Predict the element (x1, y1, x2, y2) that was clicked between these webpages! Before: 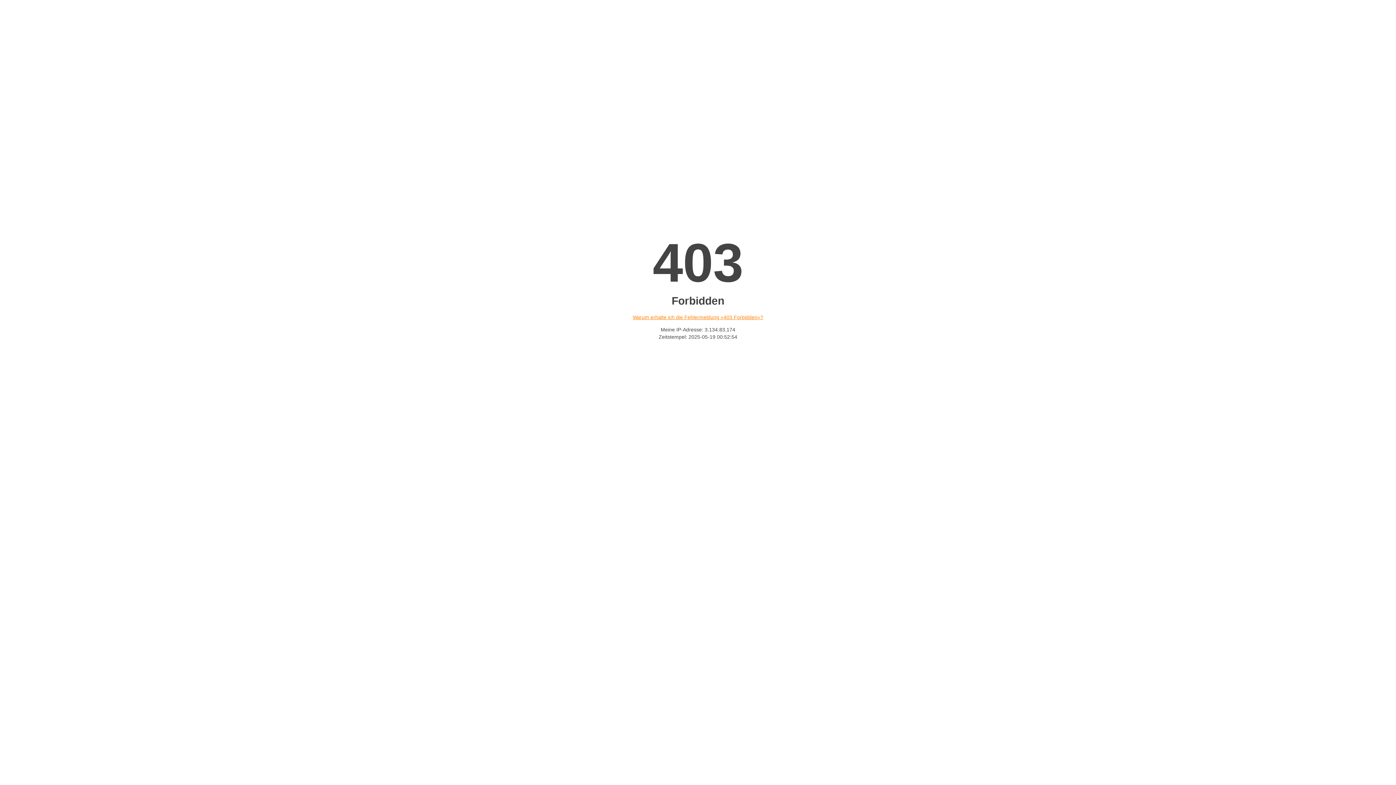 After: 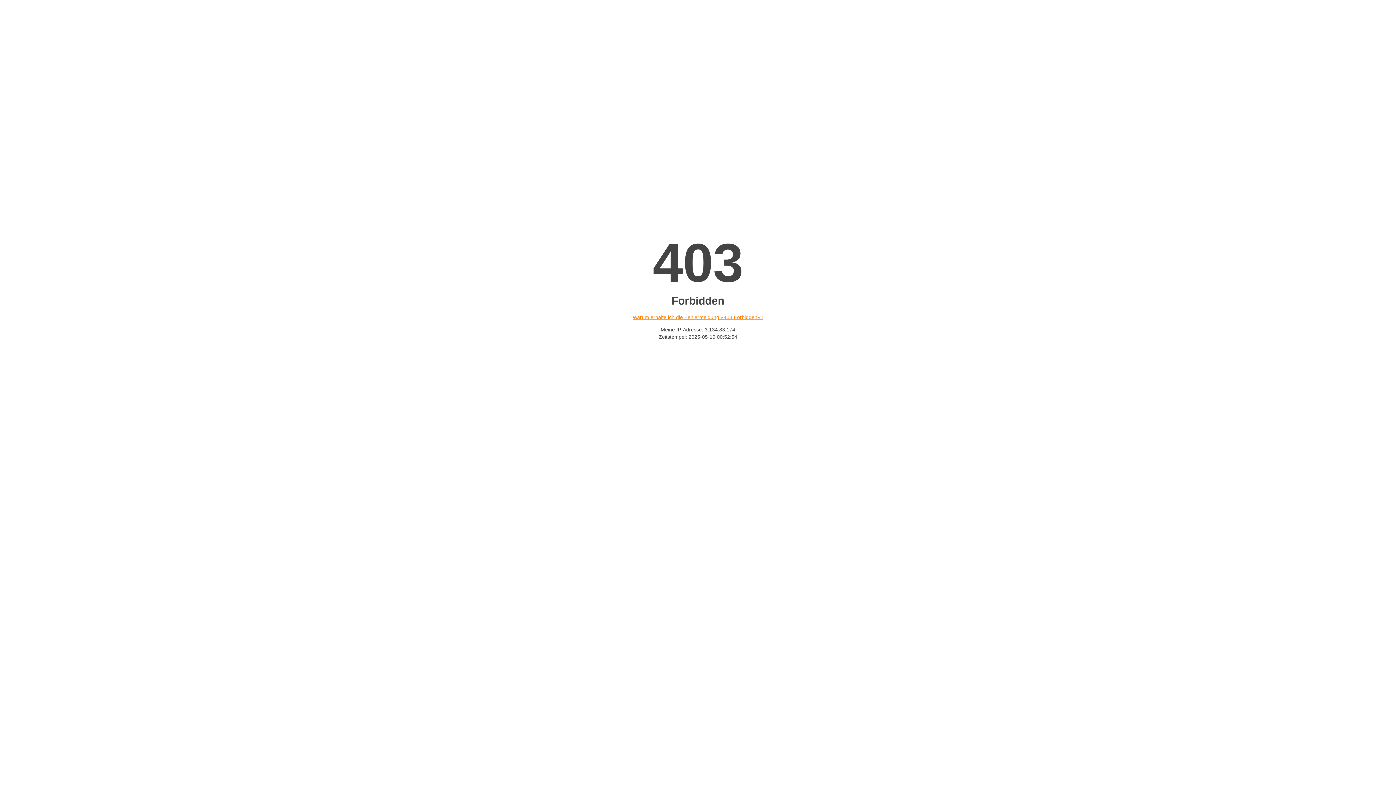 Action: label: Warum erhalte ich die Fehlermeldung «403 Forbidden»? bbox: (632, 314, 763, 320)